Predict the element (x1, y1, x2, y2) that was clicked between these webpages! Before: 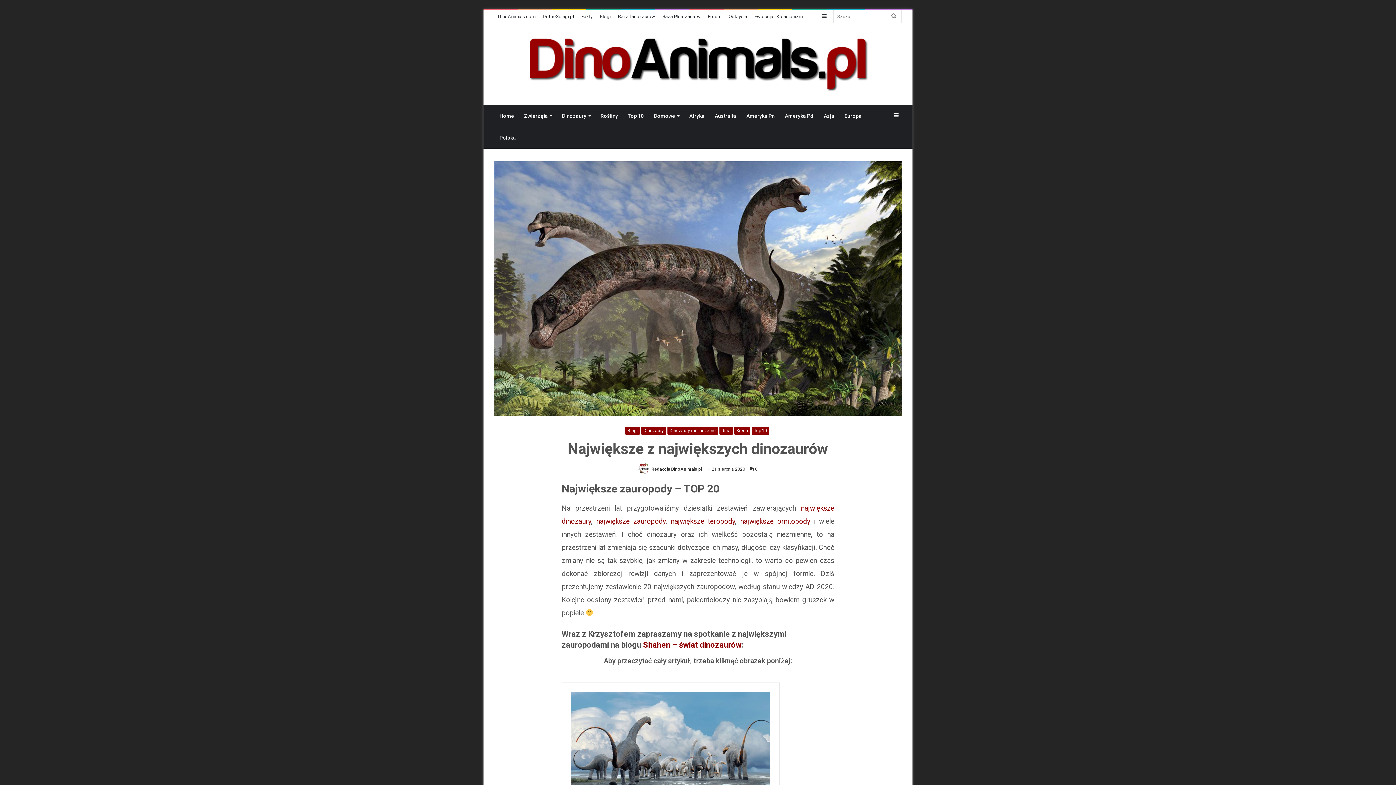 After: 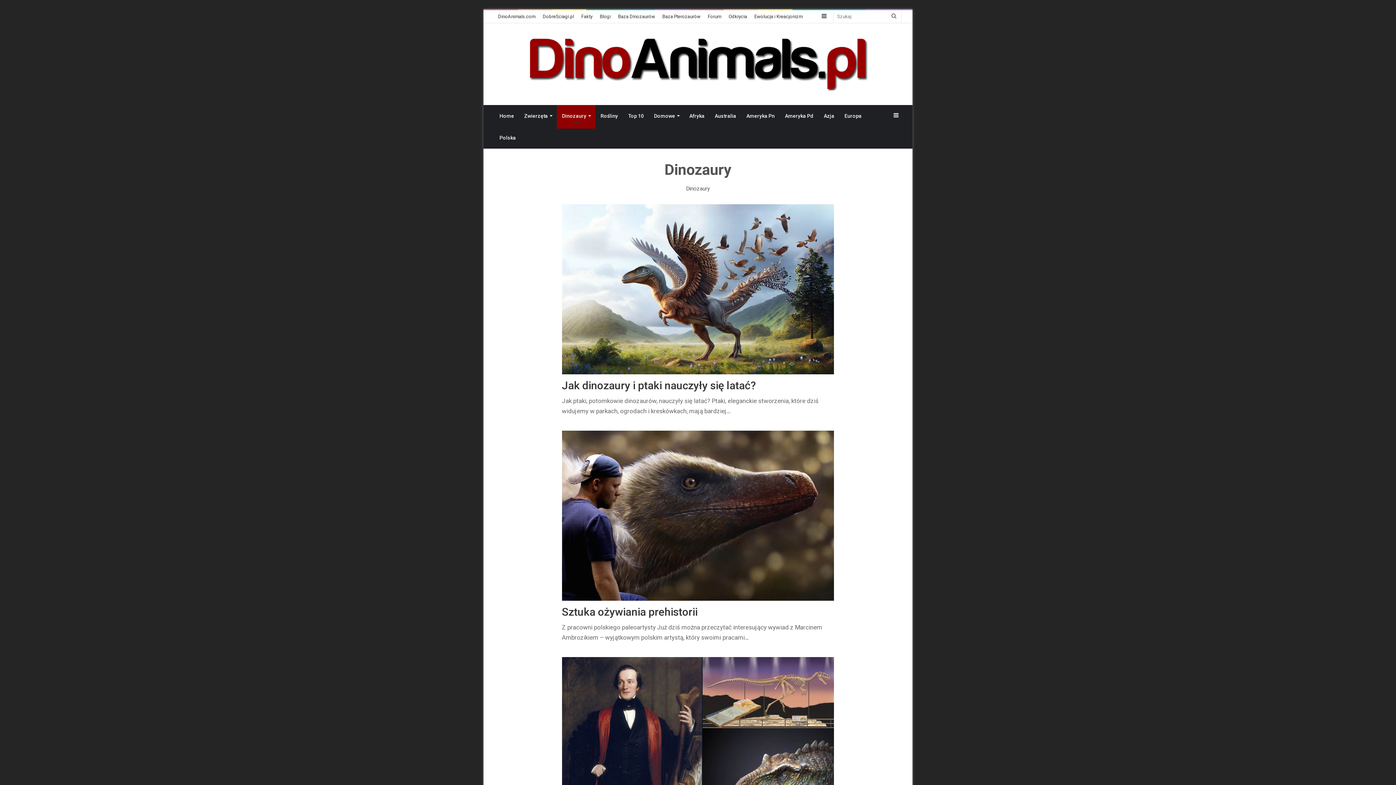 Action: label: Dinozaury bbox: (557, 105, 595, 126)